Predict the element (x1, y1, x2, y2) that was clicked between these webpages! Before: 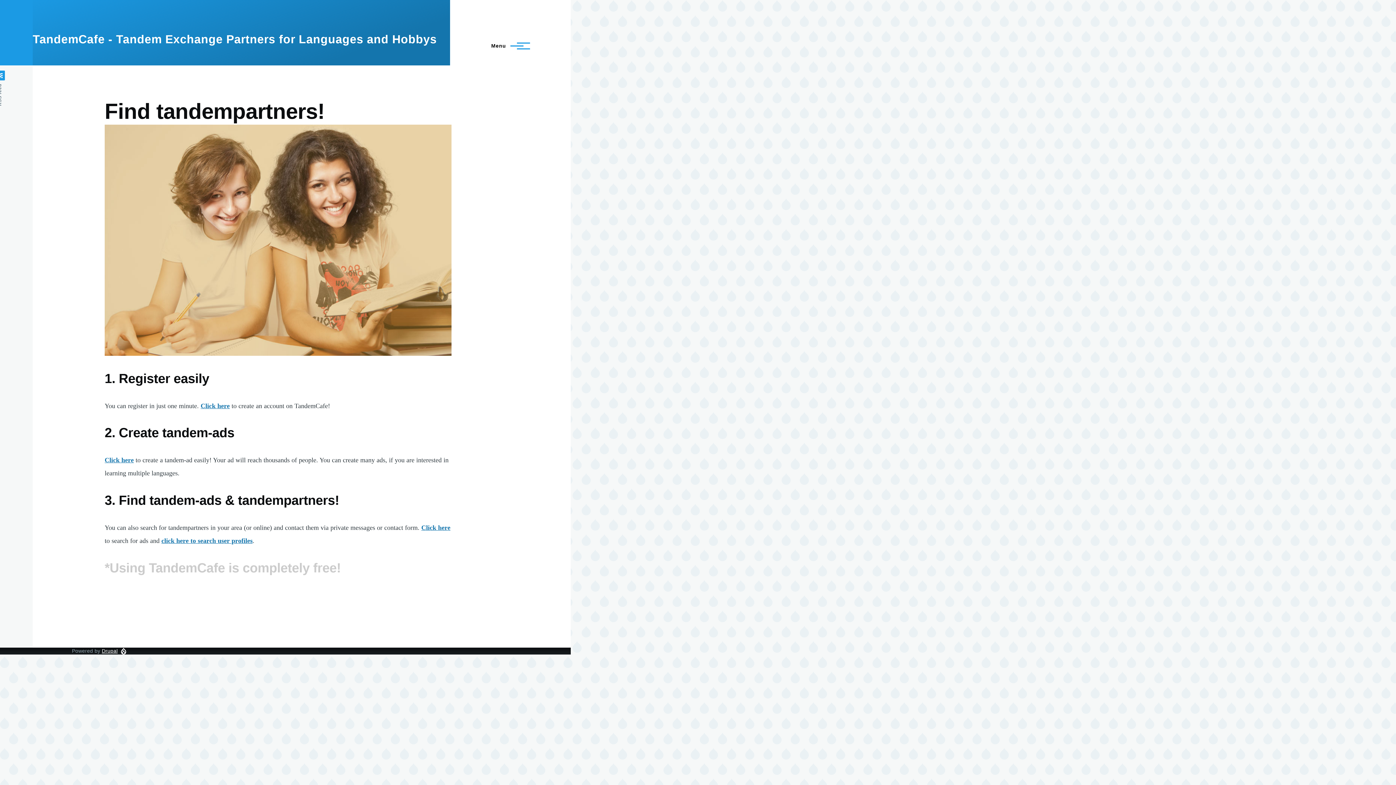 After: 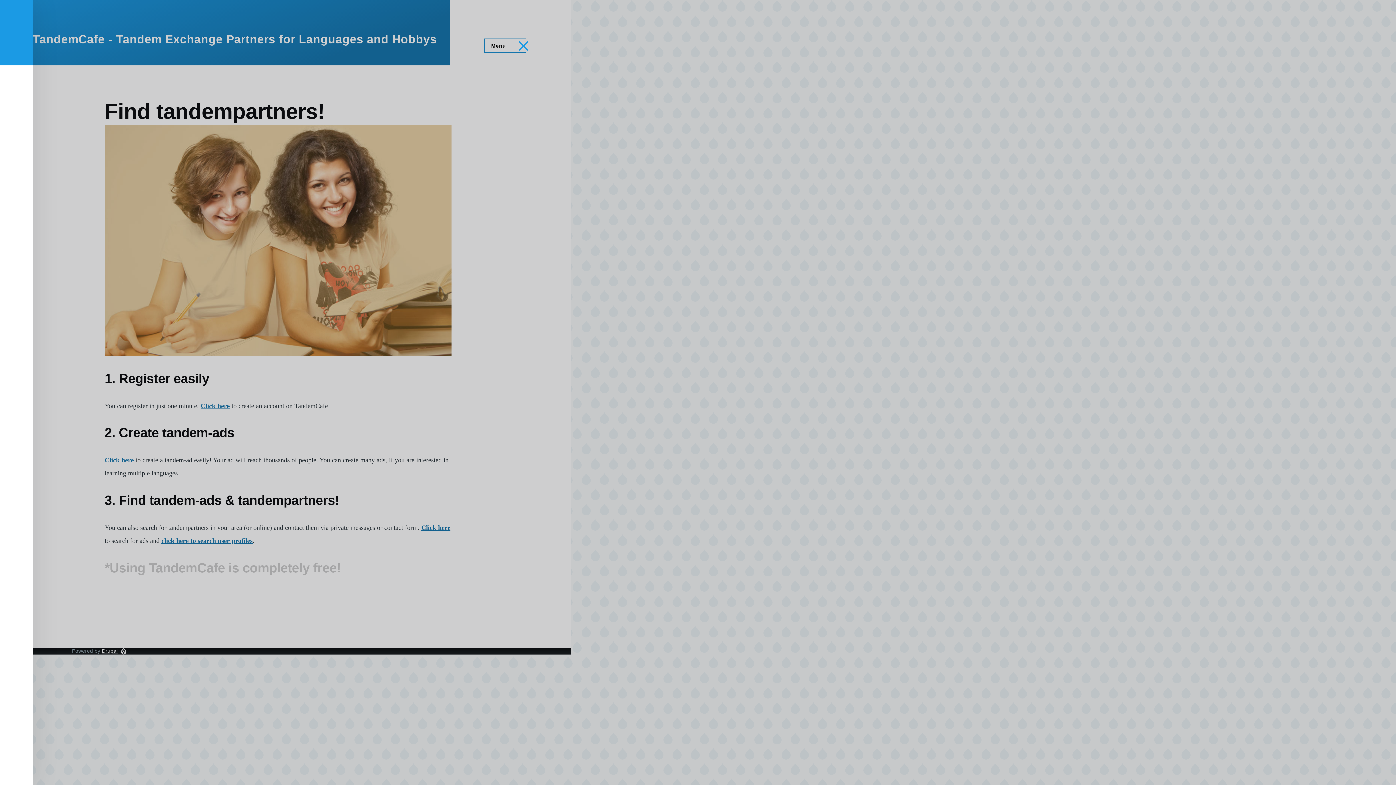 Action: bbox: (484, 39, 525, 52) label: Main Menu